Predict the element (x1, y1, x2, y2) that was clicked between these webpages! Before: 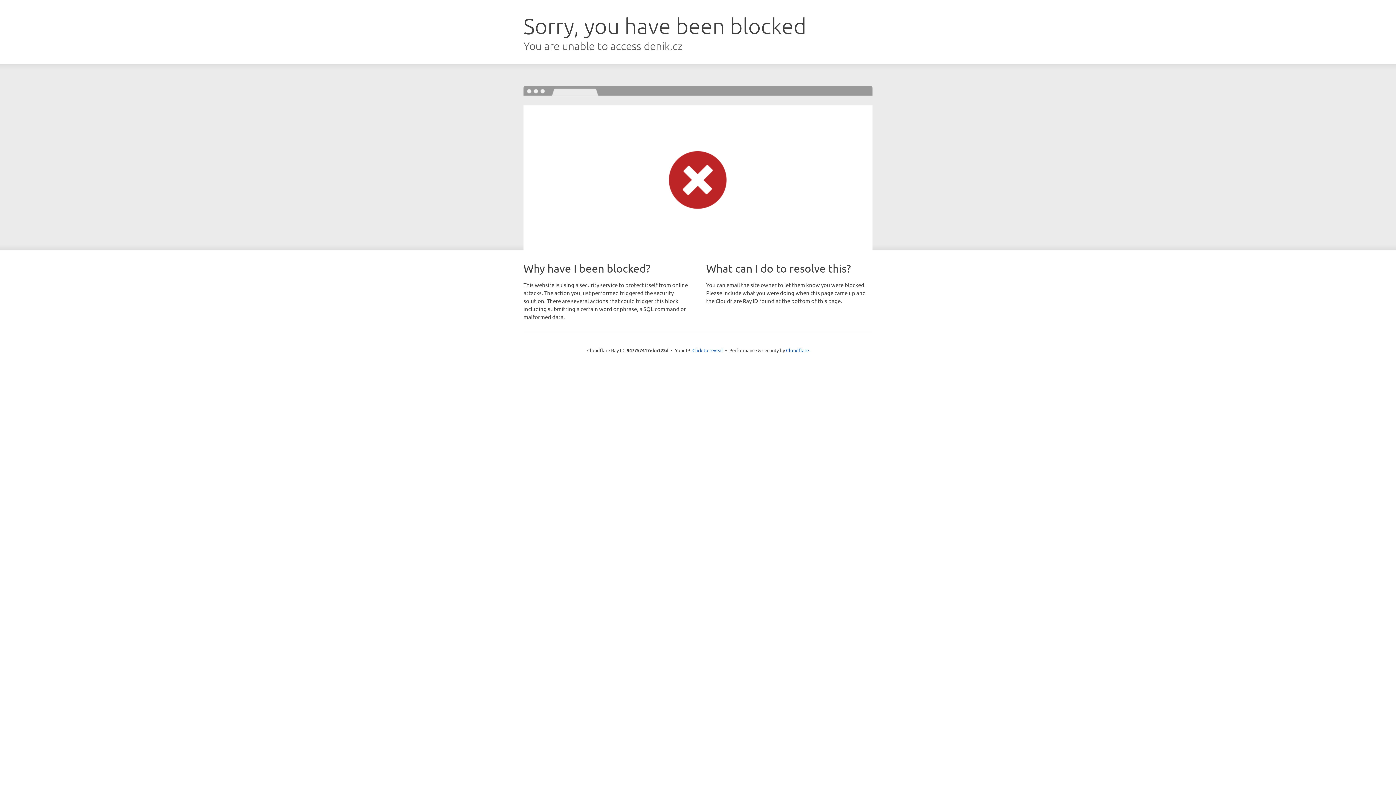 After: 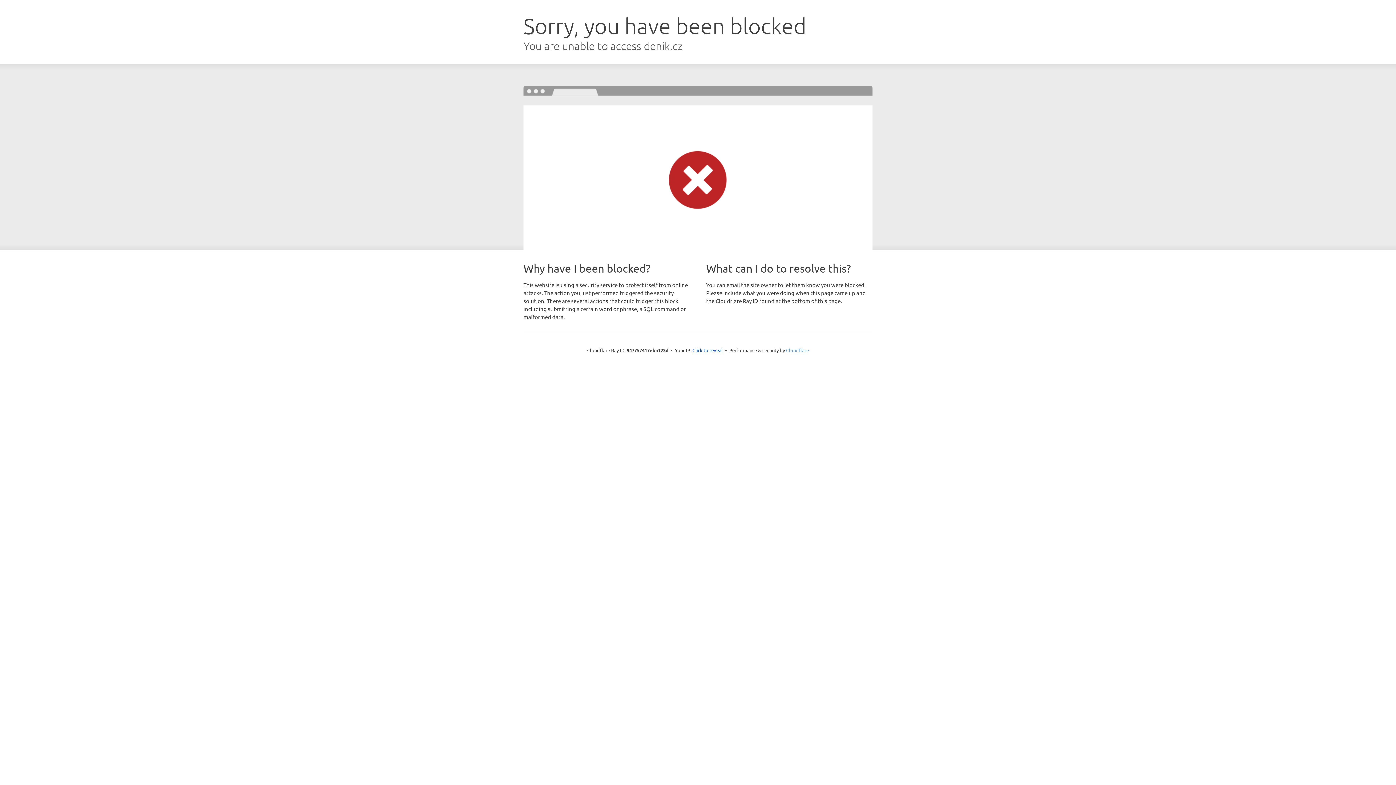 Action: bbox: (786, 347, 809, 353) label: Cloudflare